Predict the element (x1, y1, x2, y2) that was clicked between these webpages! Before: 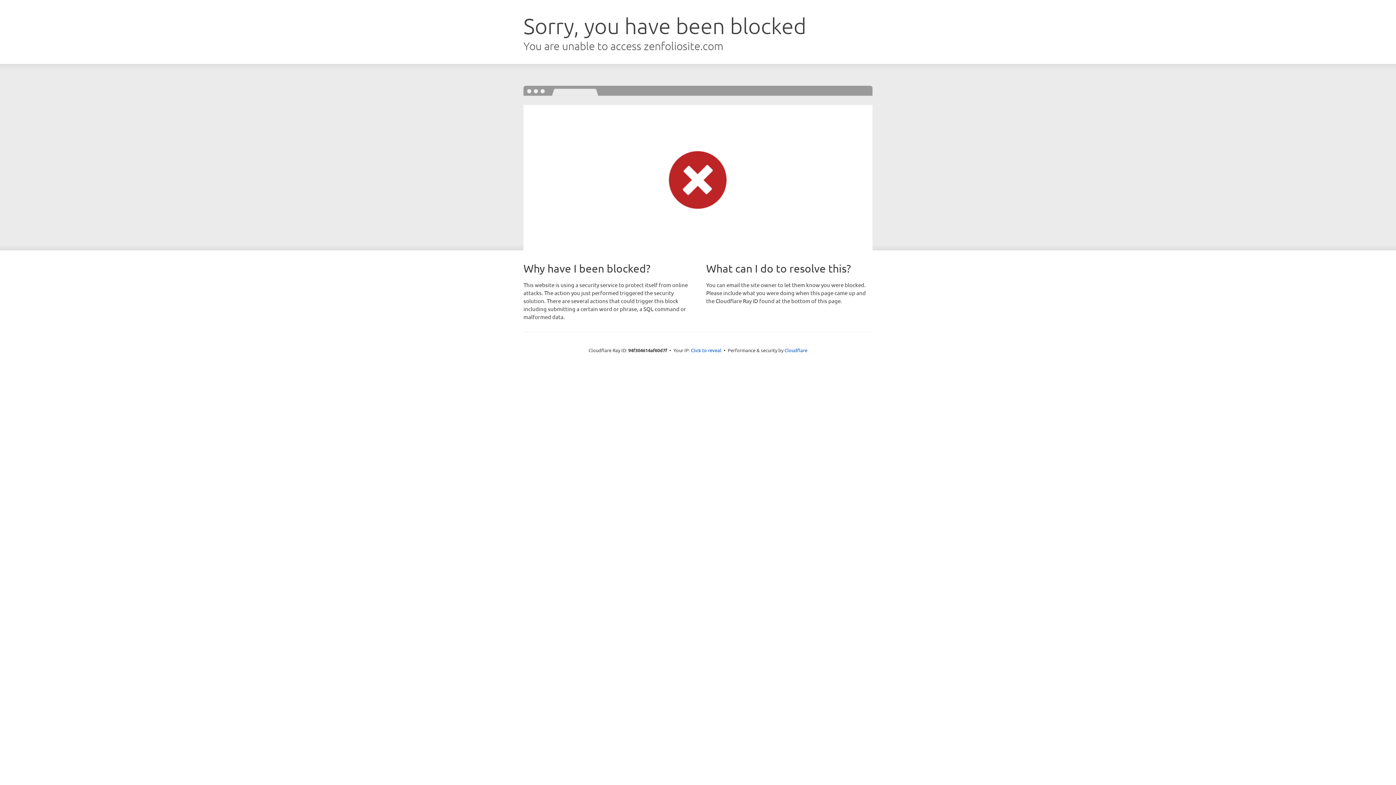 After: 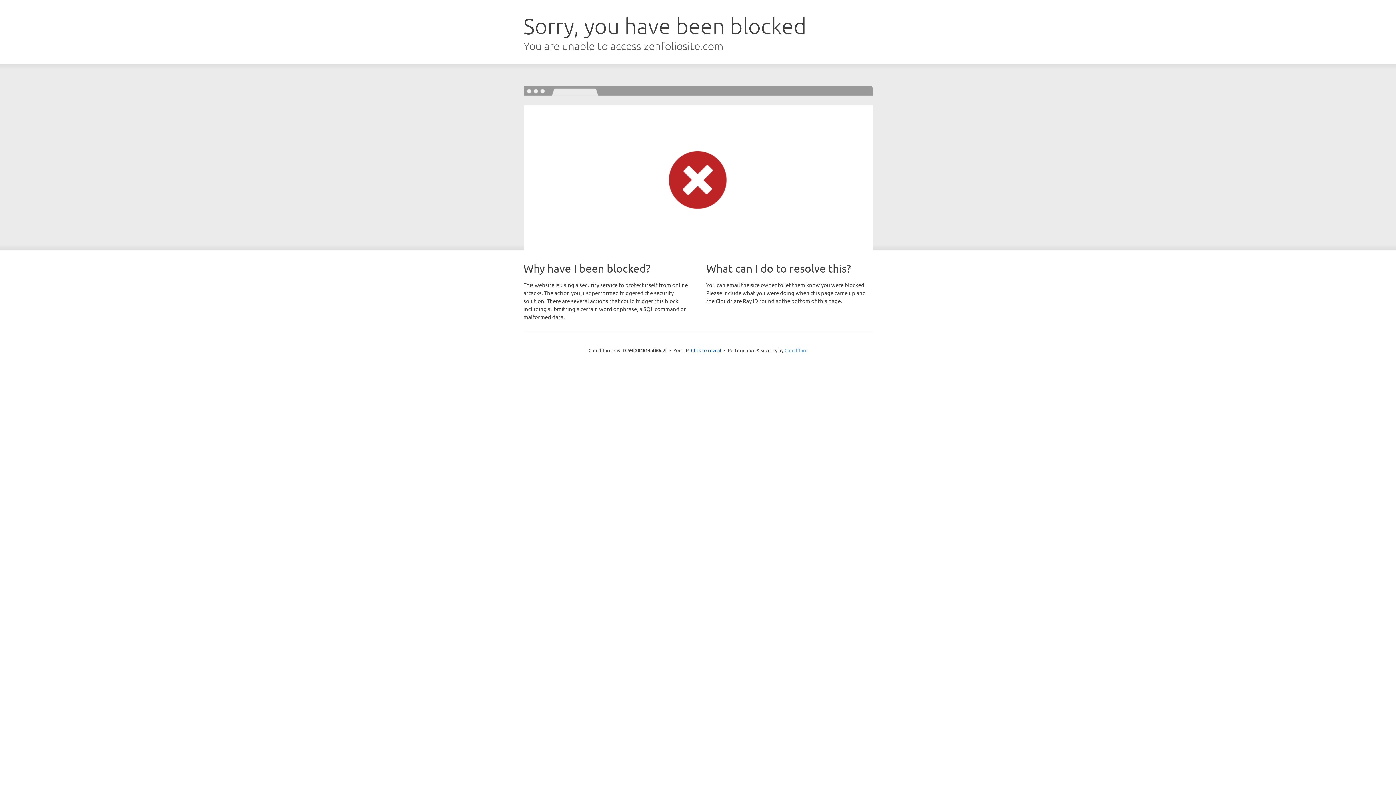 Action: bbox: (784, 347, 807, 353) label: Cloudflare